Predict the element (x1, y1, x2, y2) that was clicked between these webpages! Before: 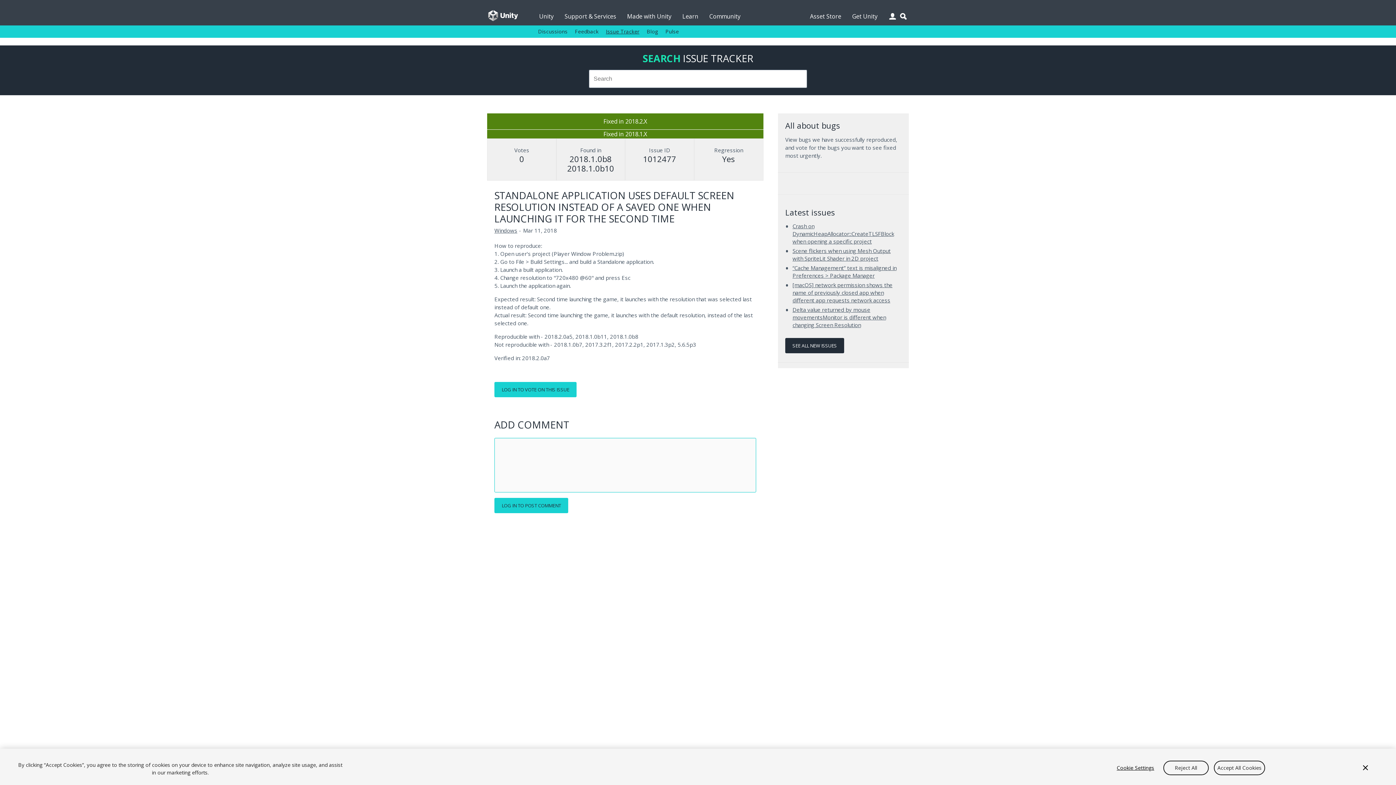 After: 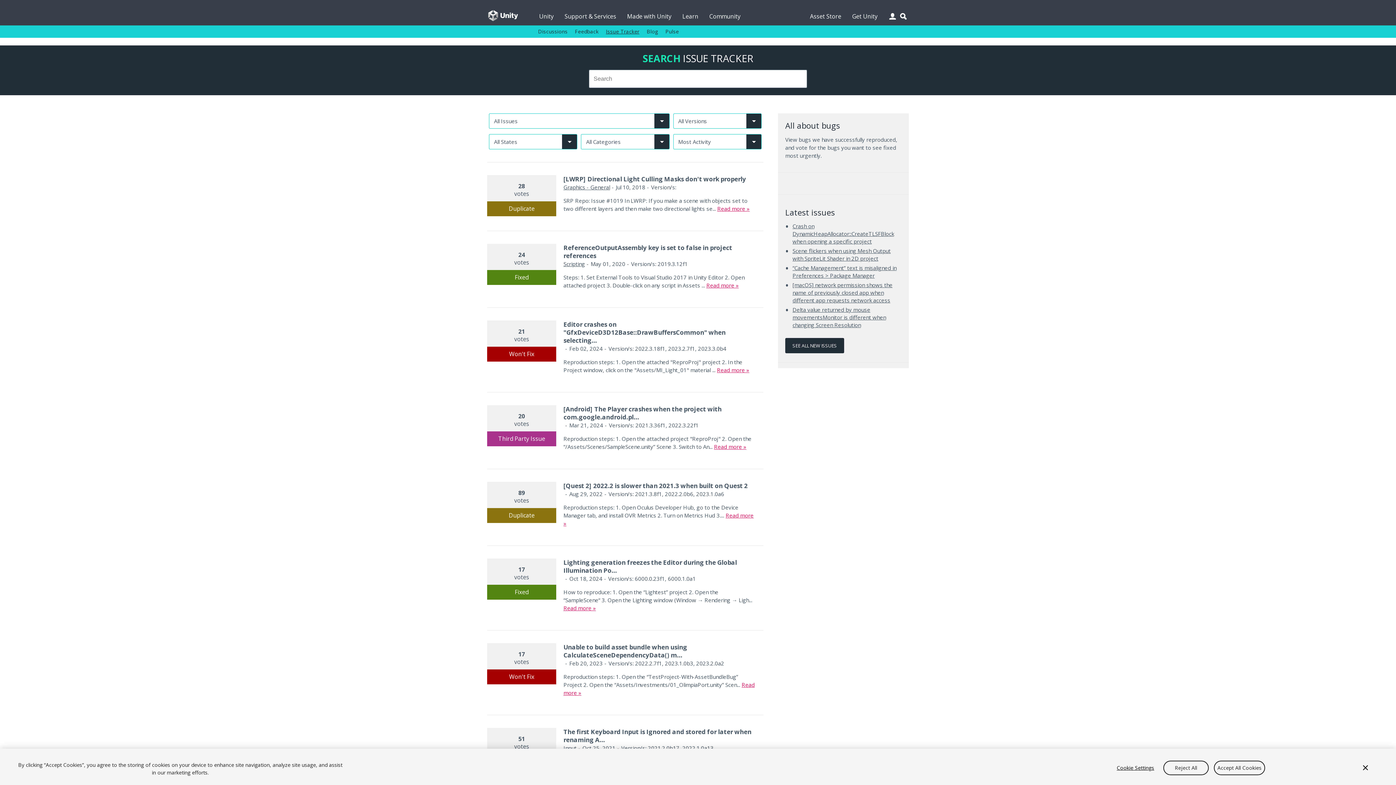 Action: bbox: (606, 25, 639, 37) label: Issue Tracker